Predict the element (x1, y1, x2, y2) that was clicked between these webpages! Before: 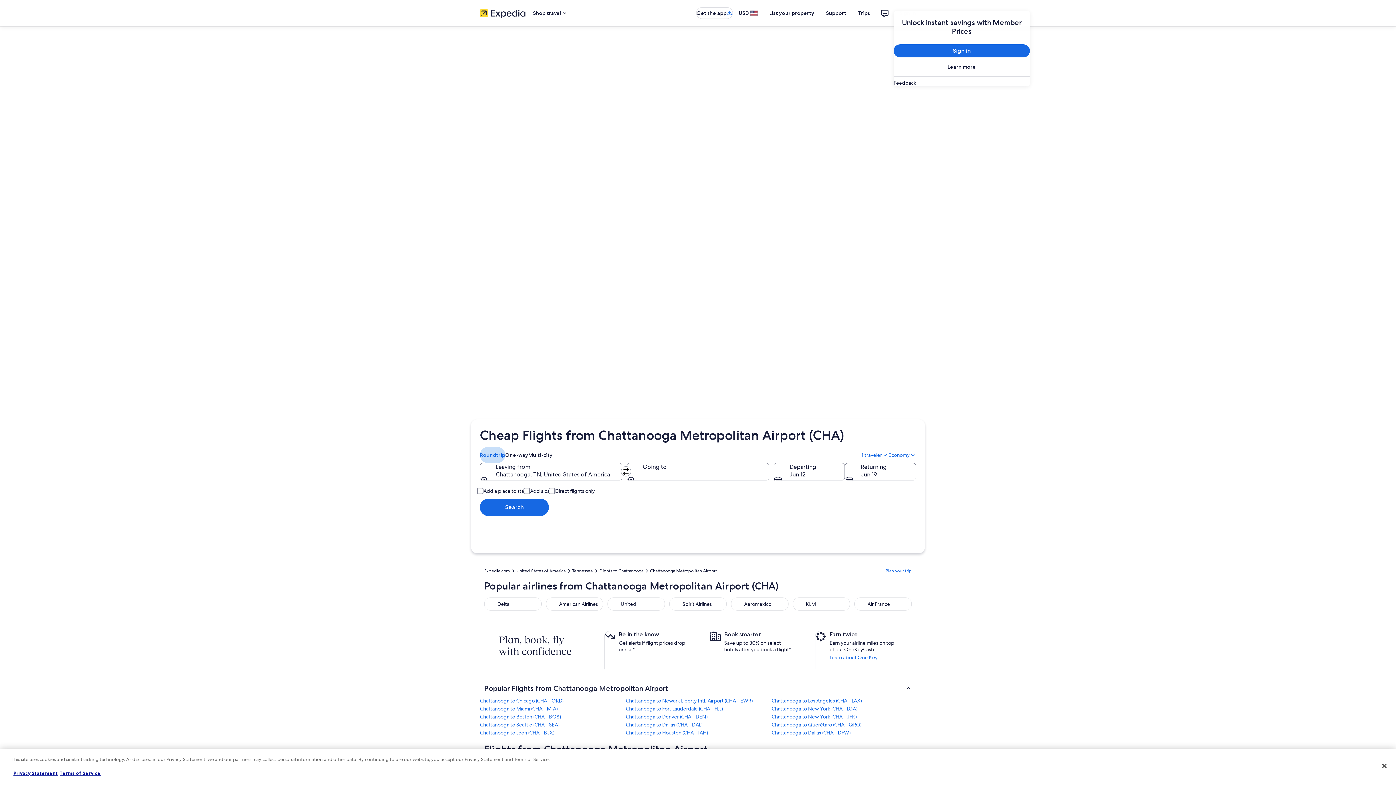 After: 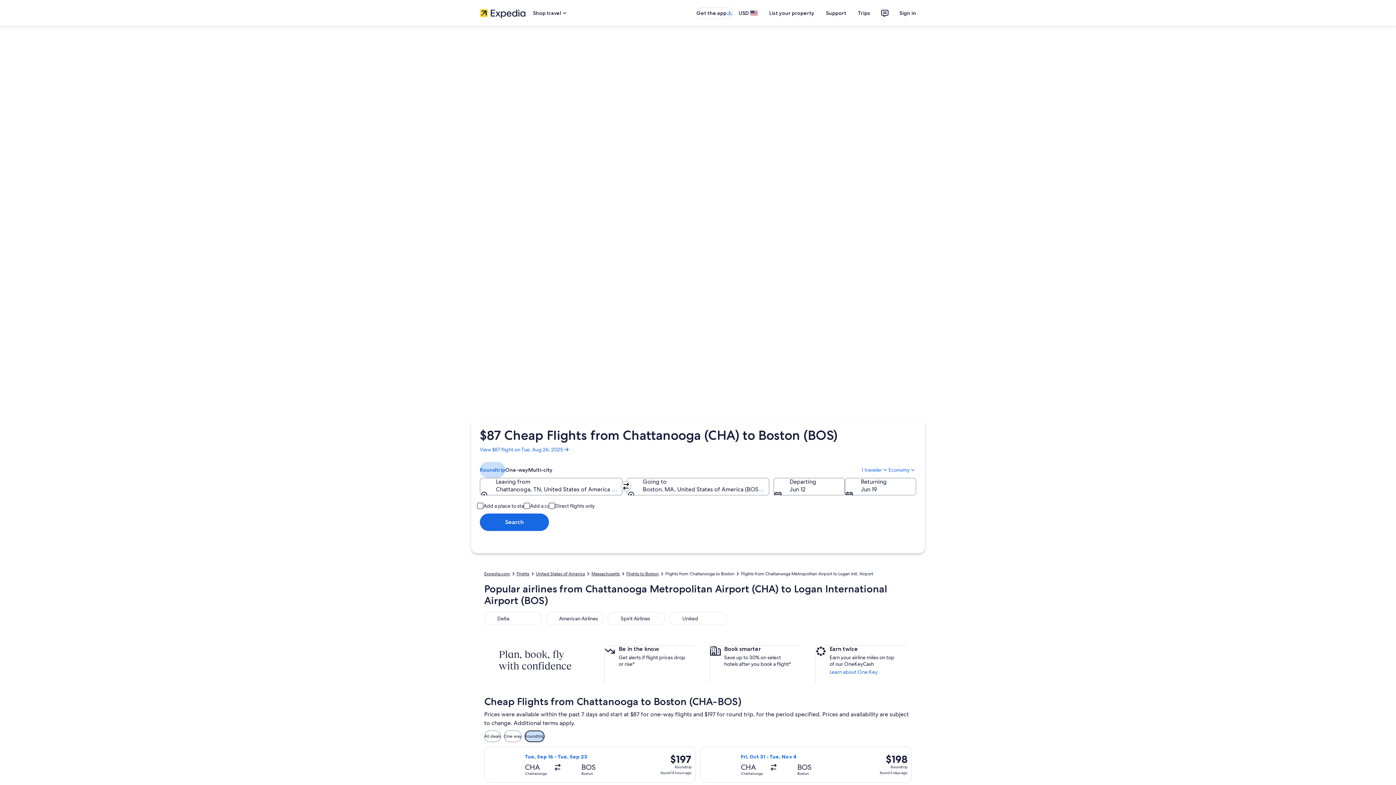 Action: bbox: (480, 713, 624, 720) label: Chattanooga to Boston (CHA - BOS)